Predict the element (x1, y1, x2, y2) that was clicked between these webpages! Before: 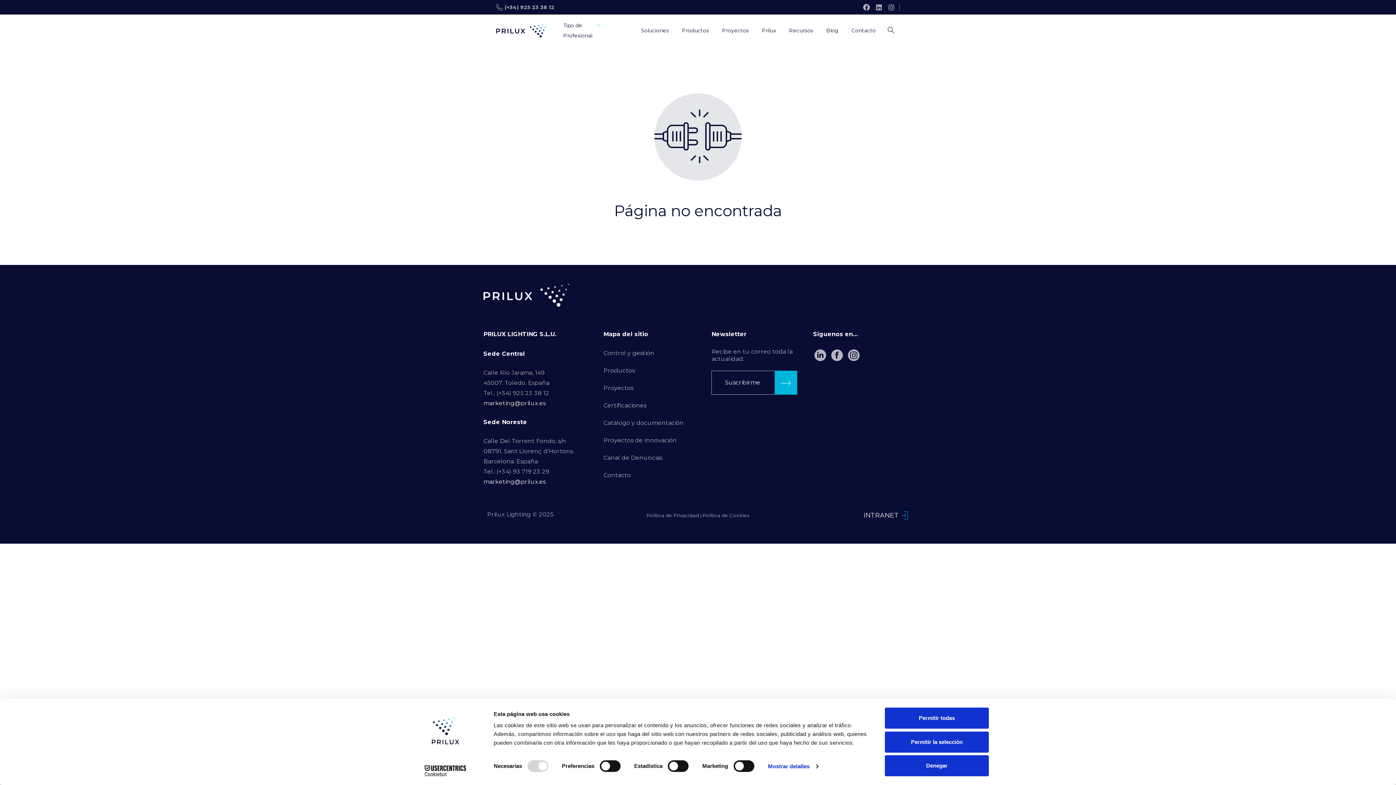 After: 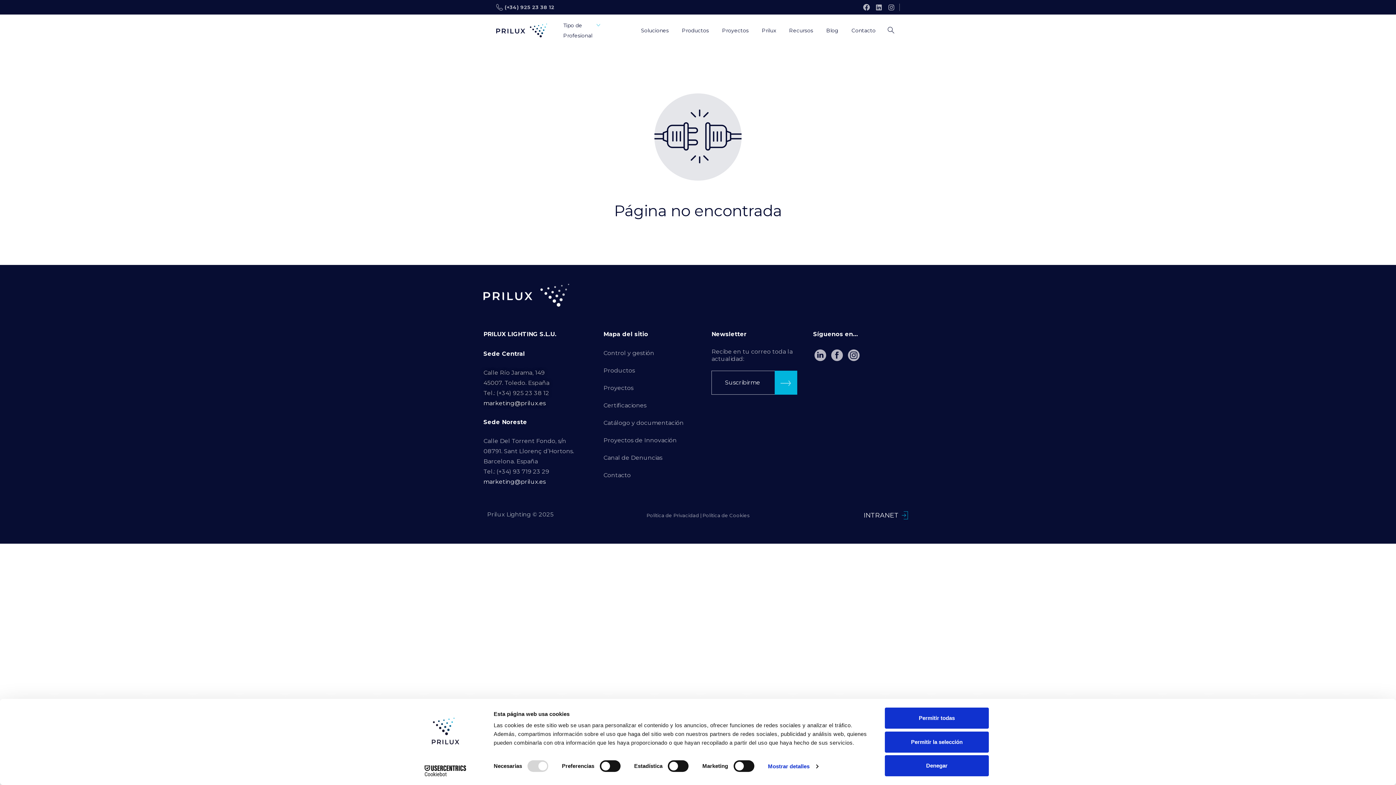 Action: label: marketing@prilux.es bbox: (483, 478, 545, 485)